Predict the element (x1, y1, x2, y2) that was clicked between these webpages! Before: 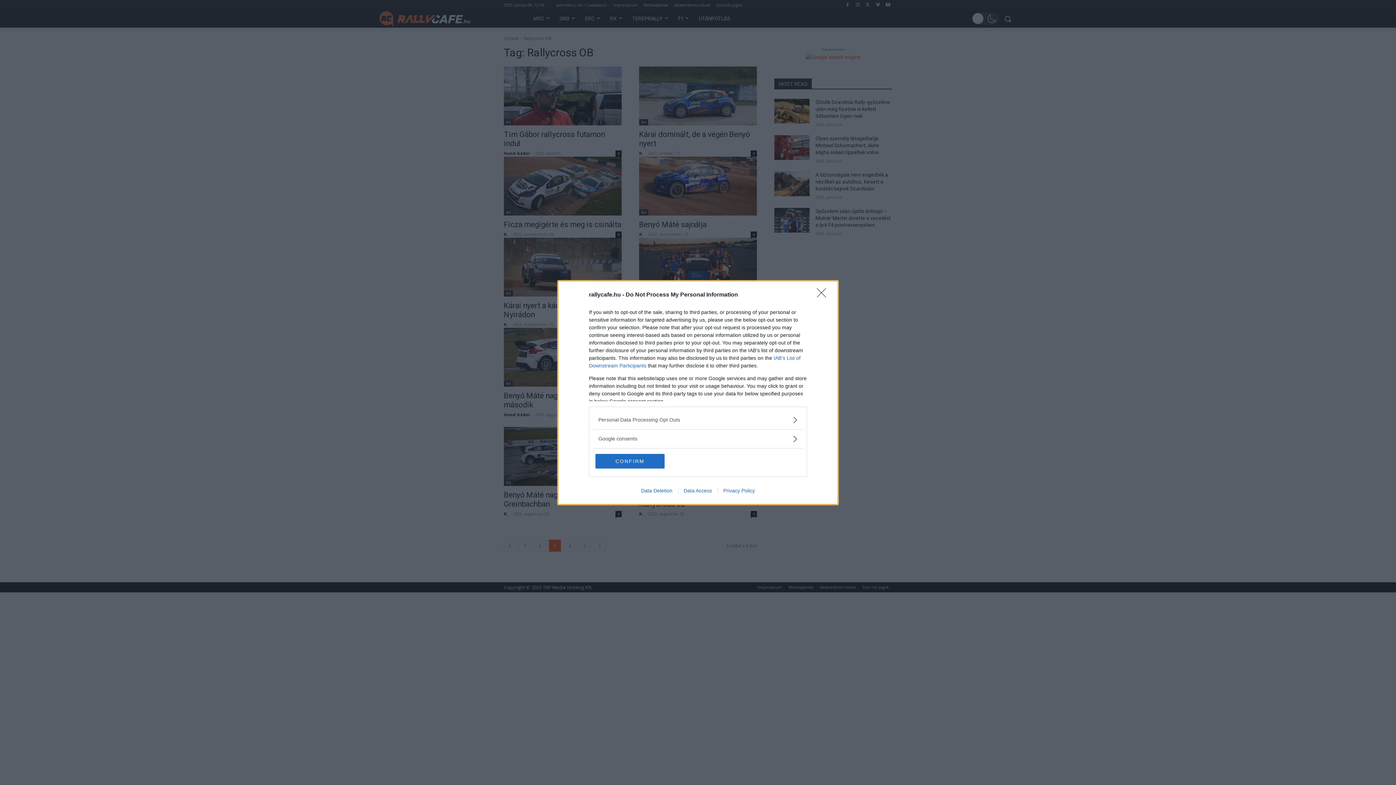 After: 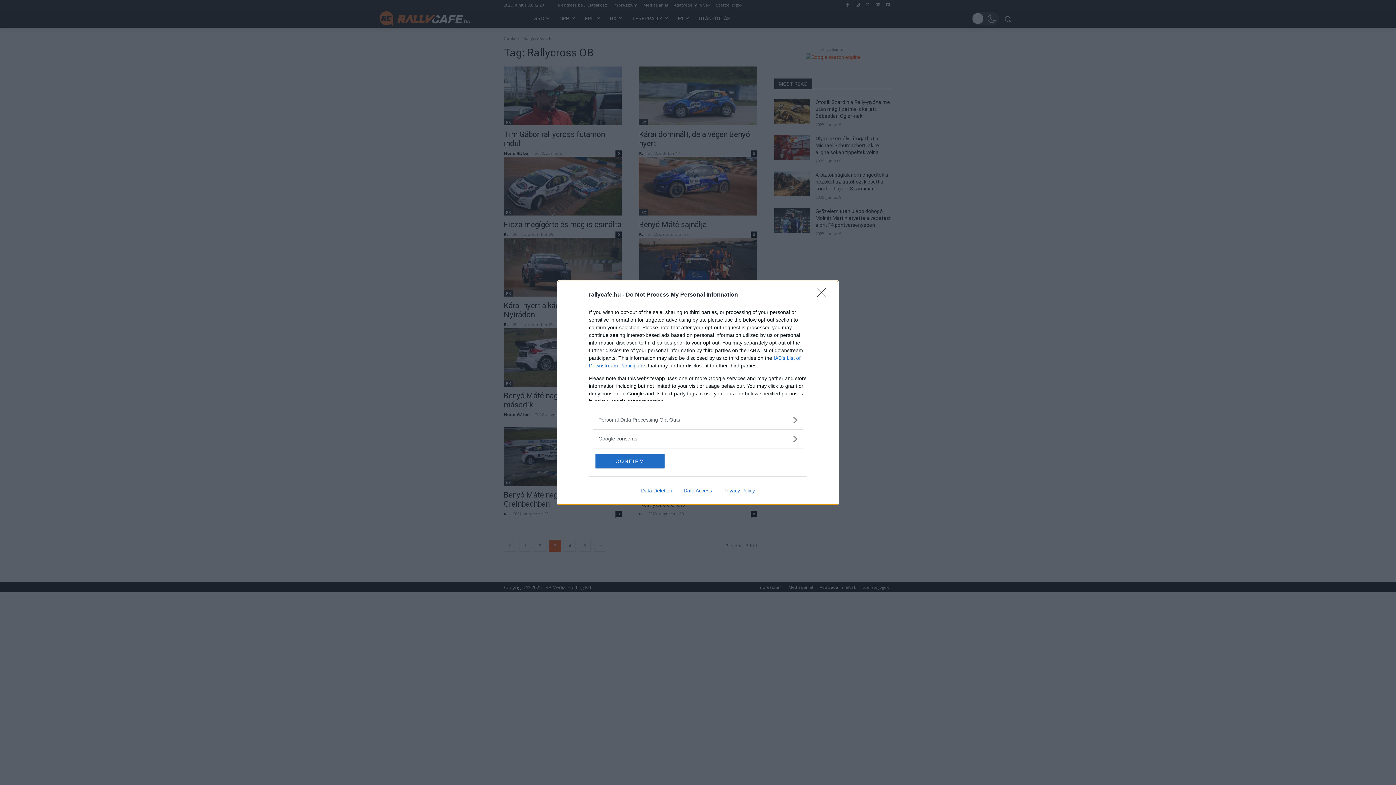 Action: bbox: (635, 487, 678, 493) label: Data Deletion